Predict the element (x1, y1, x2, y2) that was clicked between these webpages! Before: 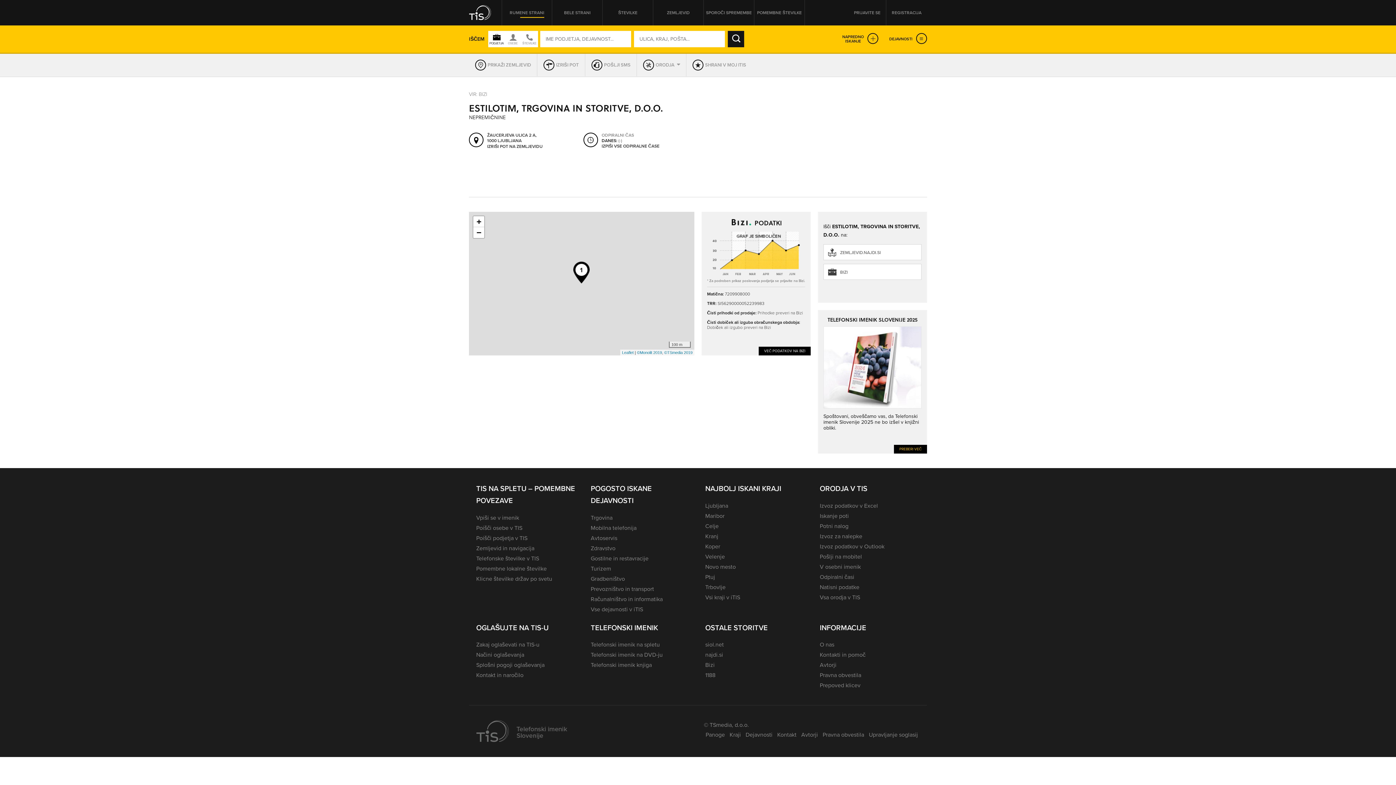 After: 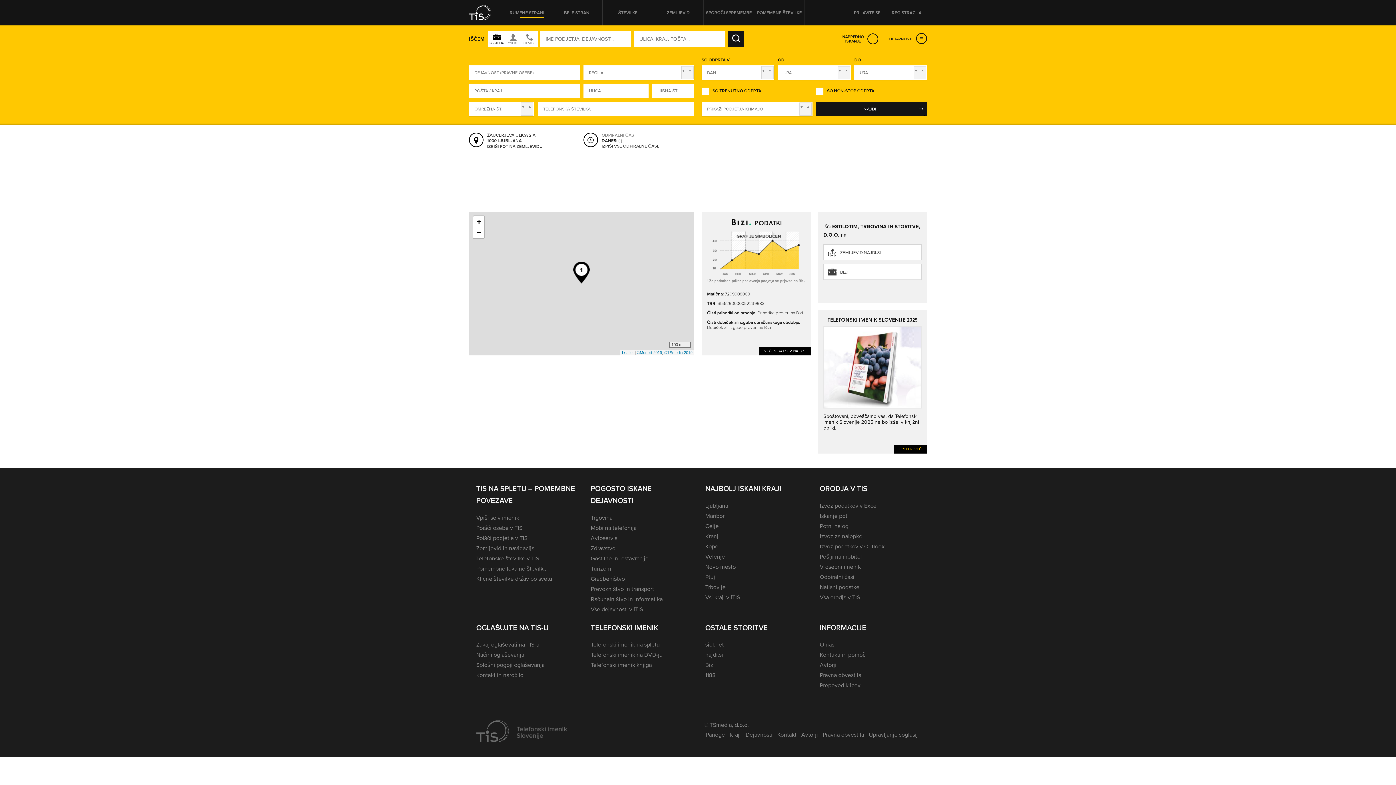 Action: bbox: (842, 30, 878, 47) label: NAPREDNO
ISKANJE